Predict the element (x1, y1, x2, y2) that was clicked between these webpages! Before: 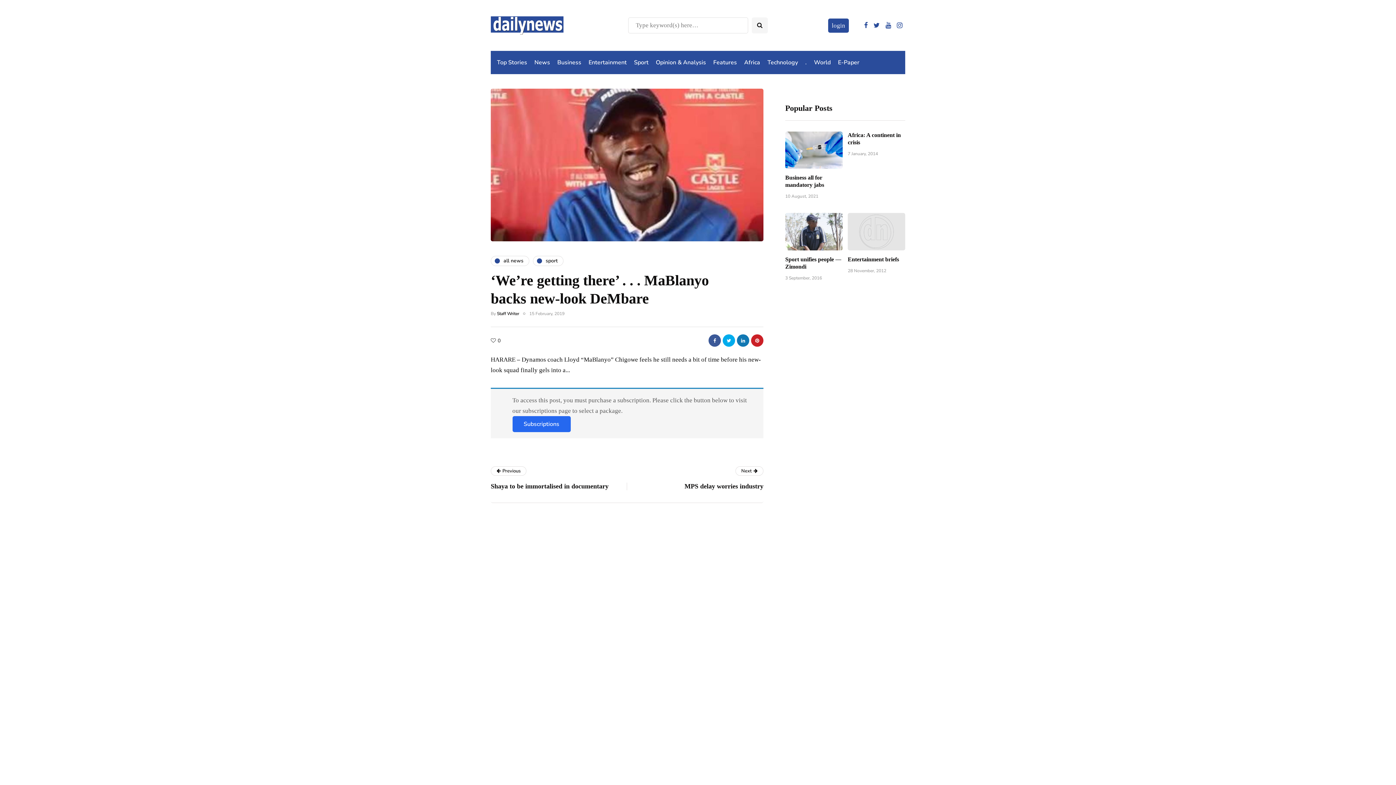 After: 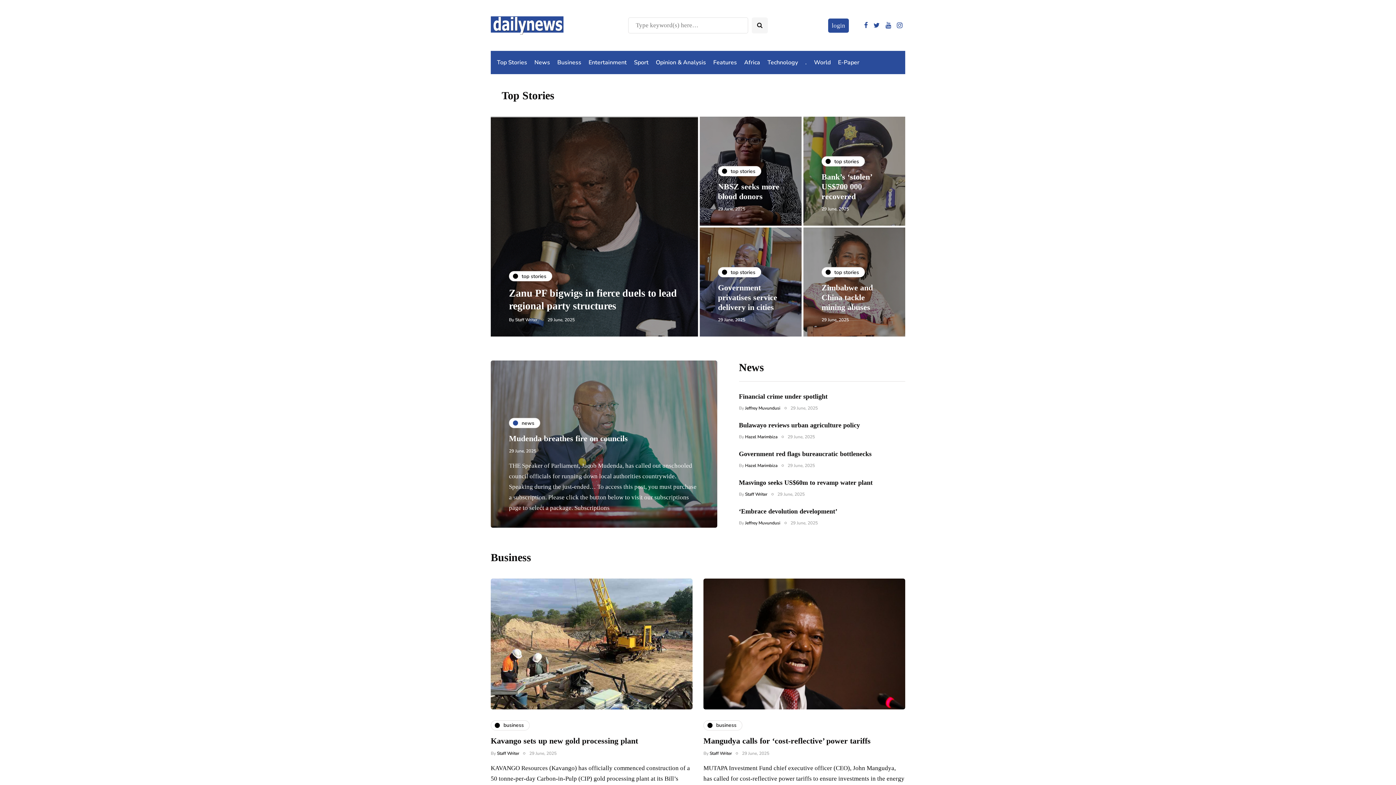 Action: bbox: (490, 21, 563, 28)